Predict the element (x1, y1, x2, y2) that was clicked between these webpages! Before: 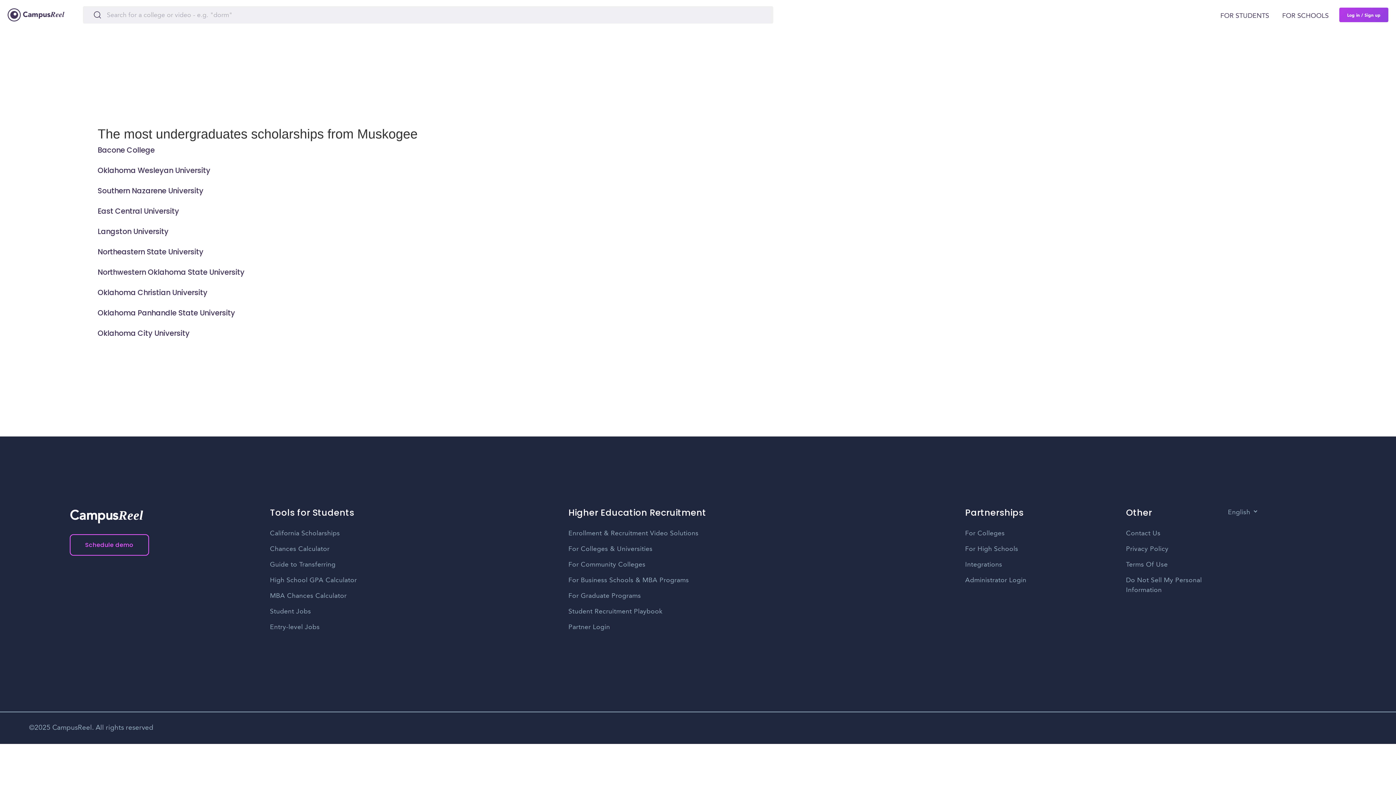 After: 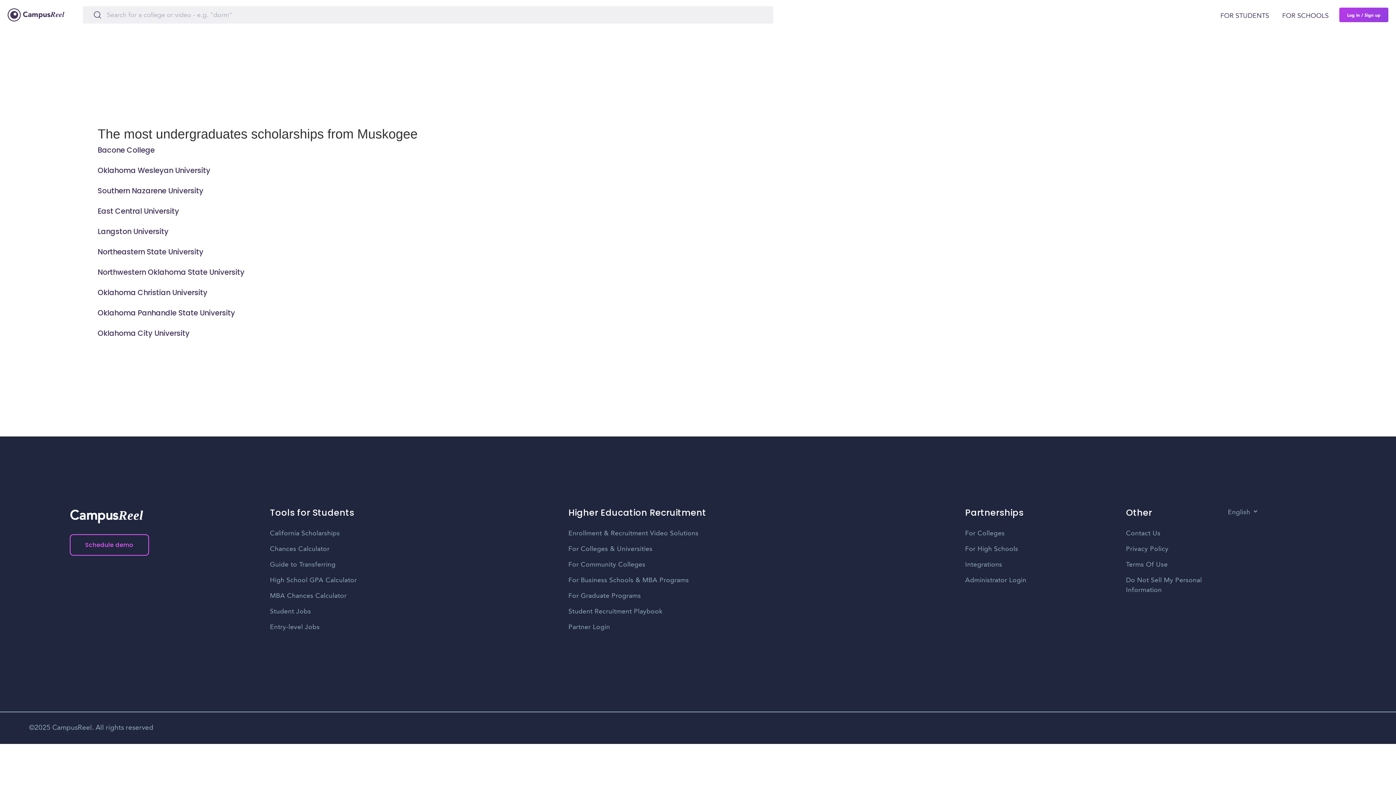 Action: bbox: (1126, 560, 1168, 570) label: Terms Of Use